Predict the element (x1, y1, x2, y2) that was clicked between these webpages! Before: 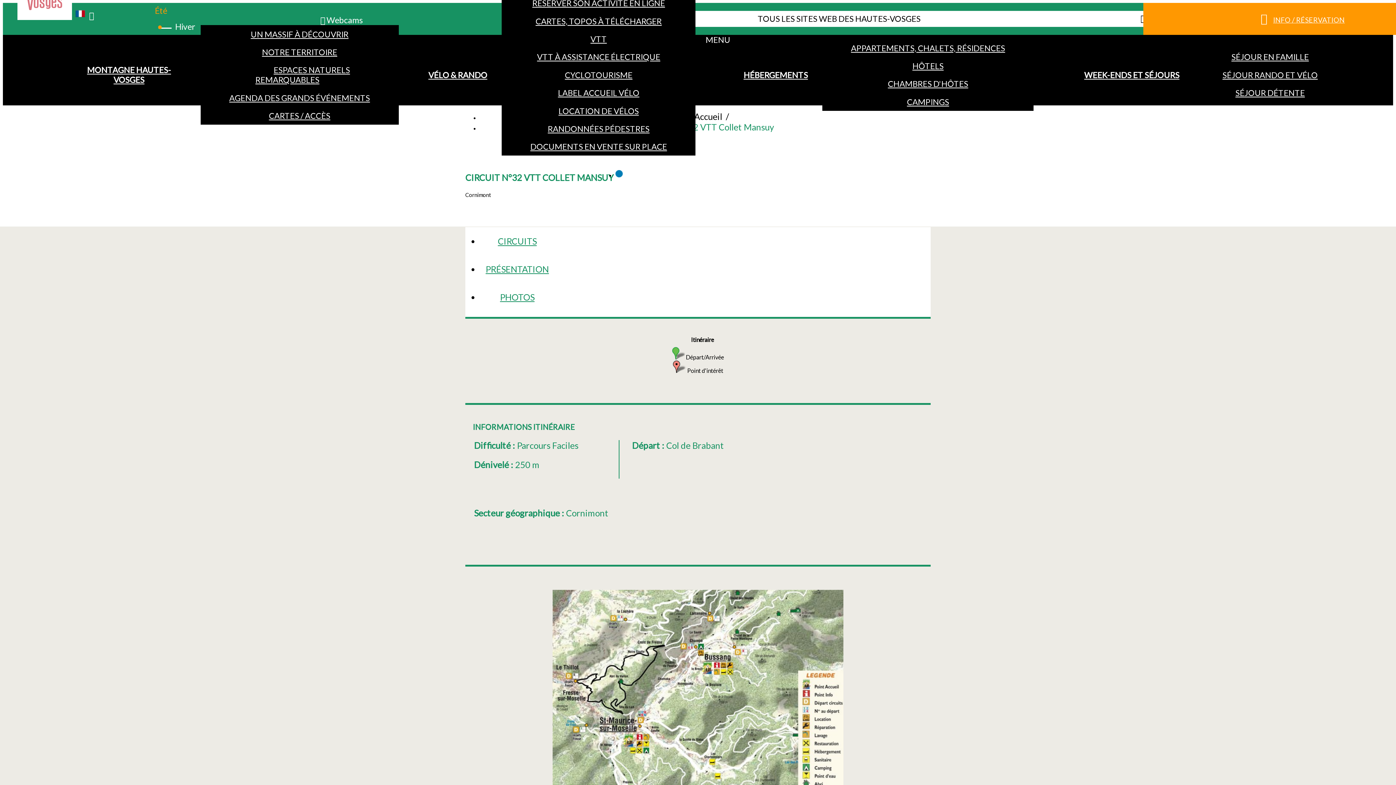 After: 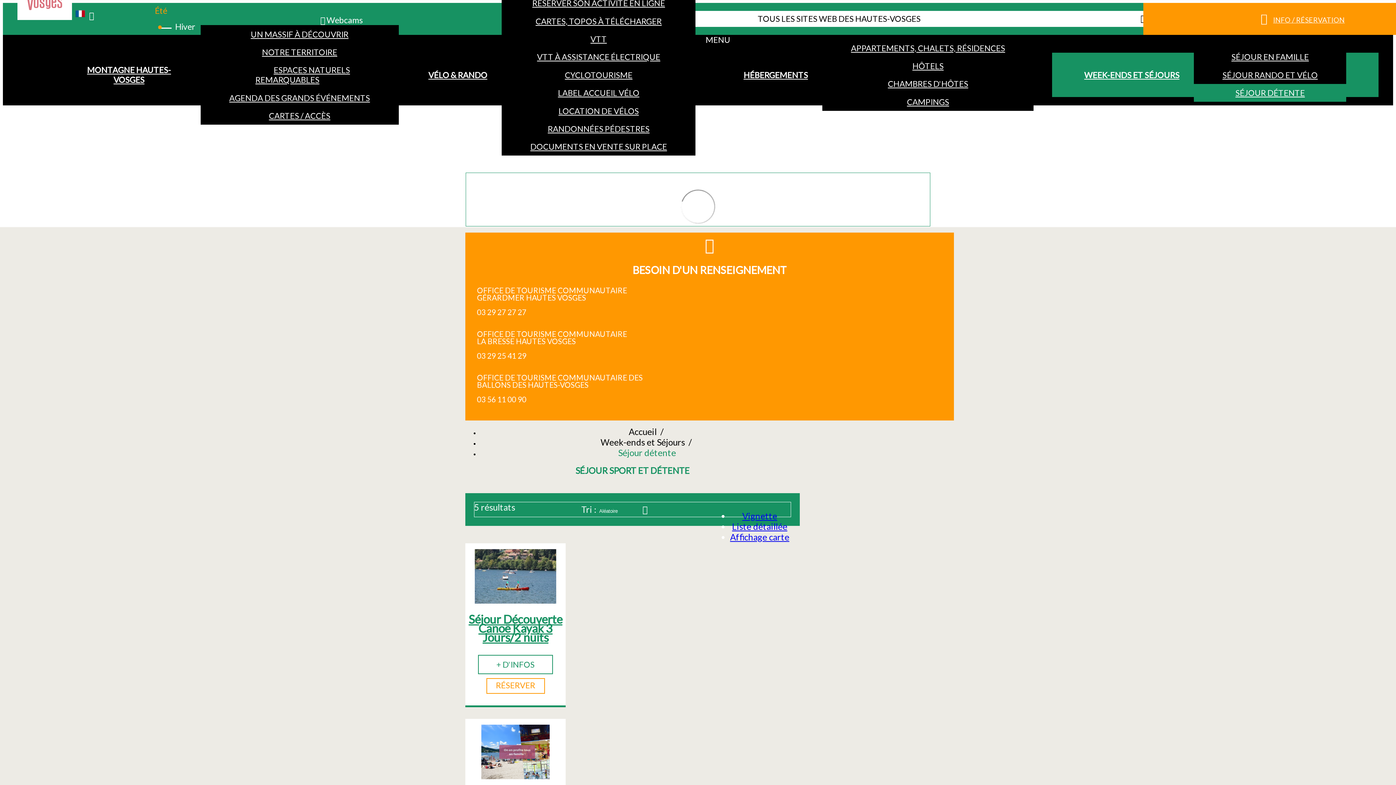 Action: bbox: (1211, 88, 1329, 97) label: SÉJOUR DÉTENTE